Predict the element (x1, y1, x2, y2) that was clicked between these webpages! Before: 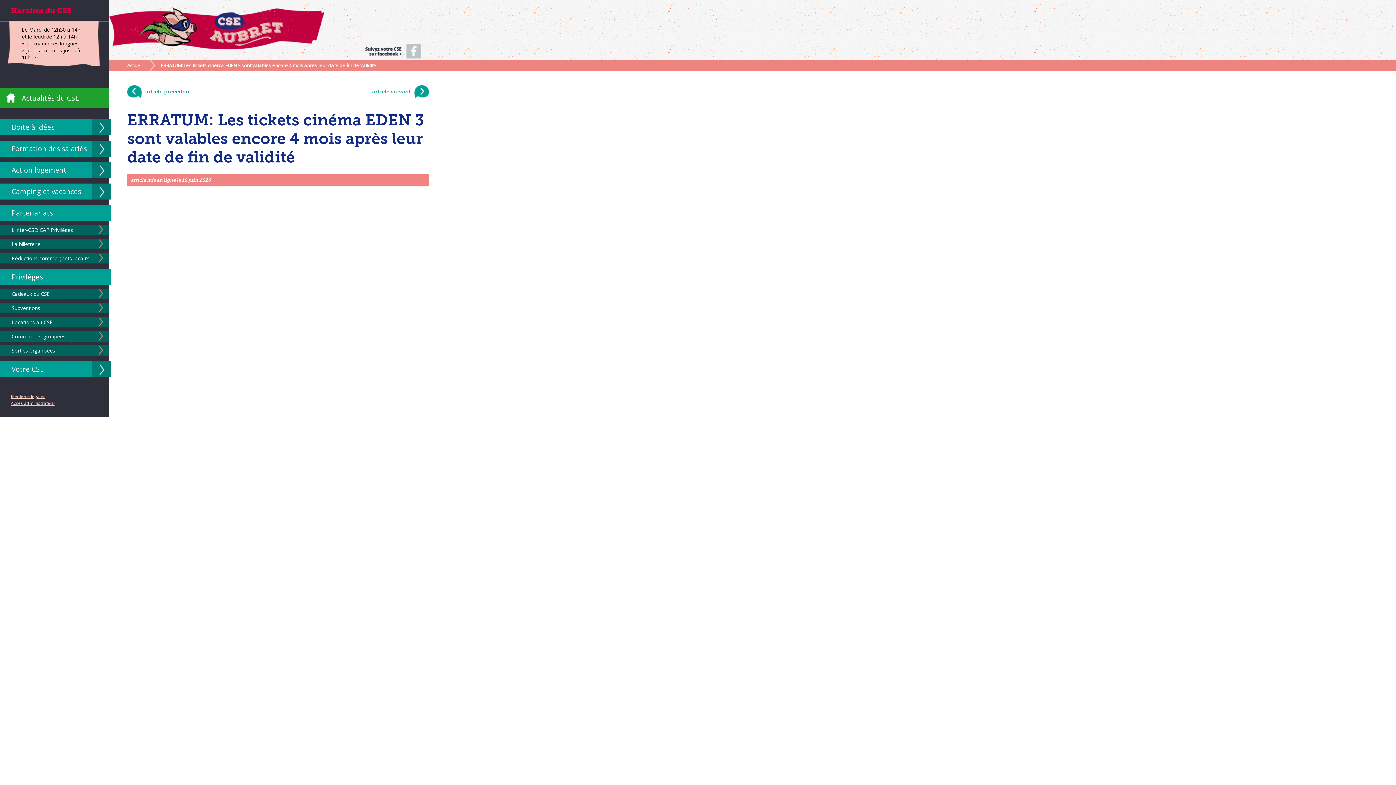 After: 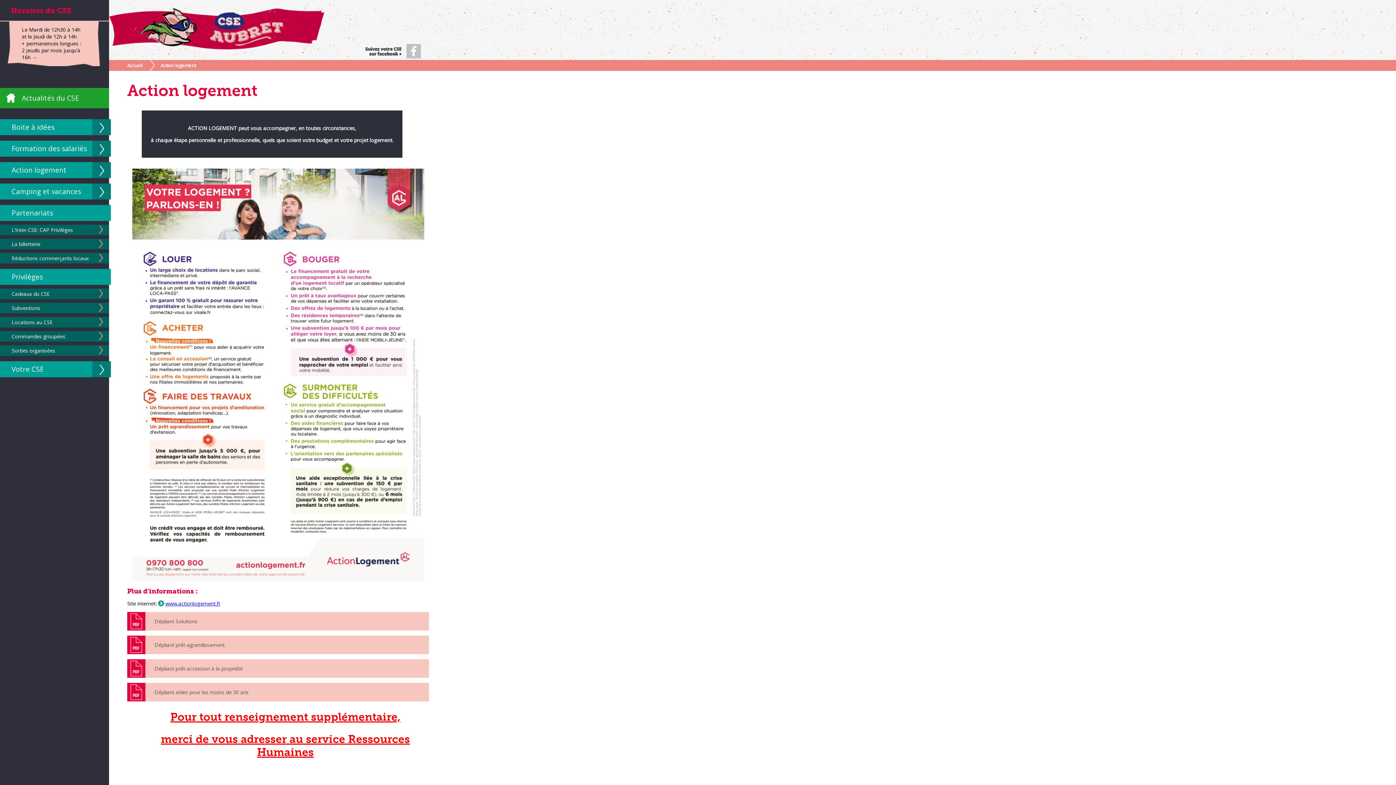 Action: label: Action logement bbox: (0, 162, 110, 178)